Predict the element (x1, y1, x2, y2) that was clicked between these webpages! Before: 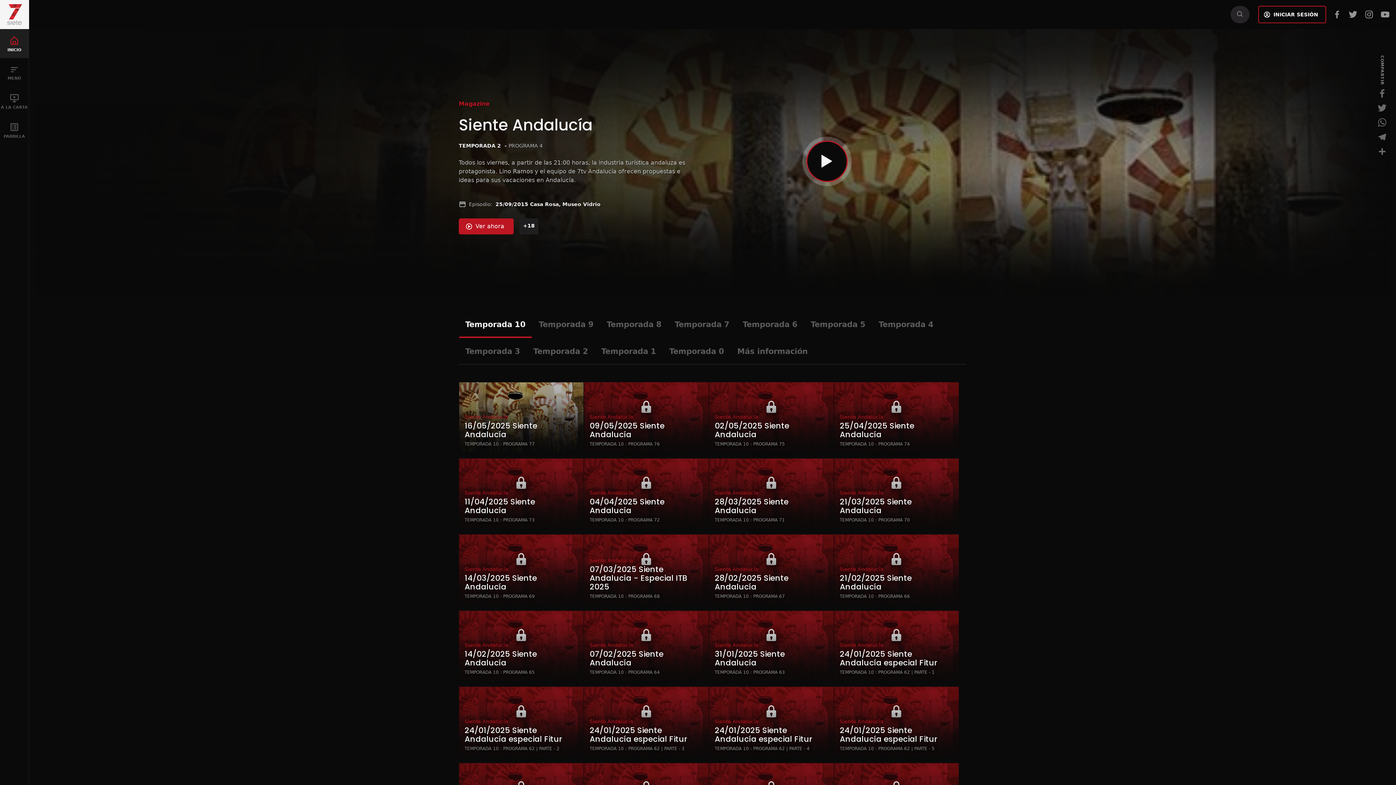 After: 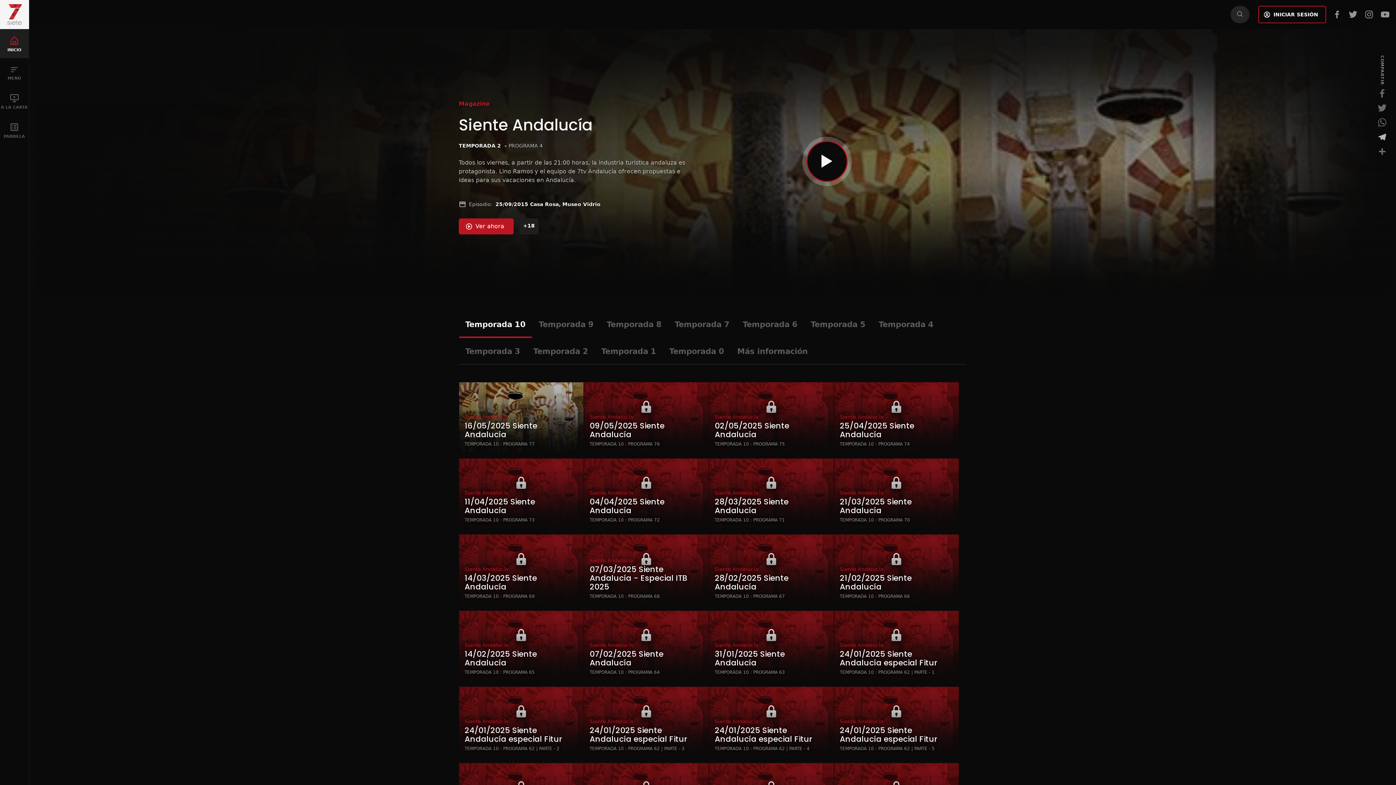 Action: label: Telegram bbox: (1376, 131, 1387, 142)